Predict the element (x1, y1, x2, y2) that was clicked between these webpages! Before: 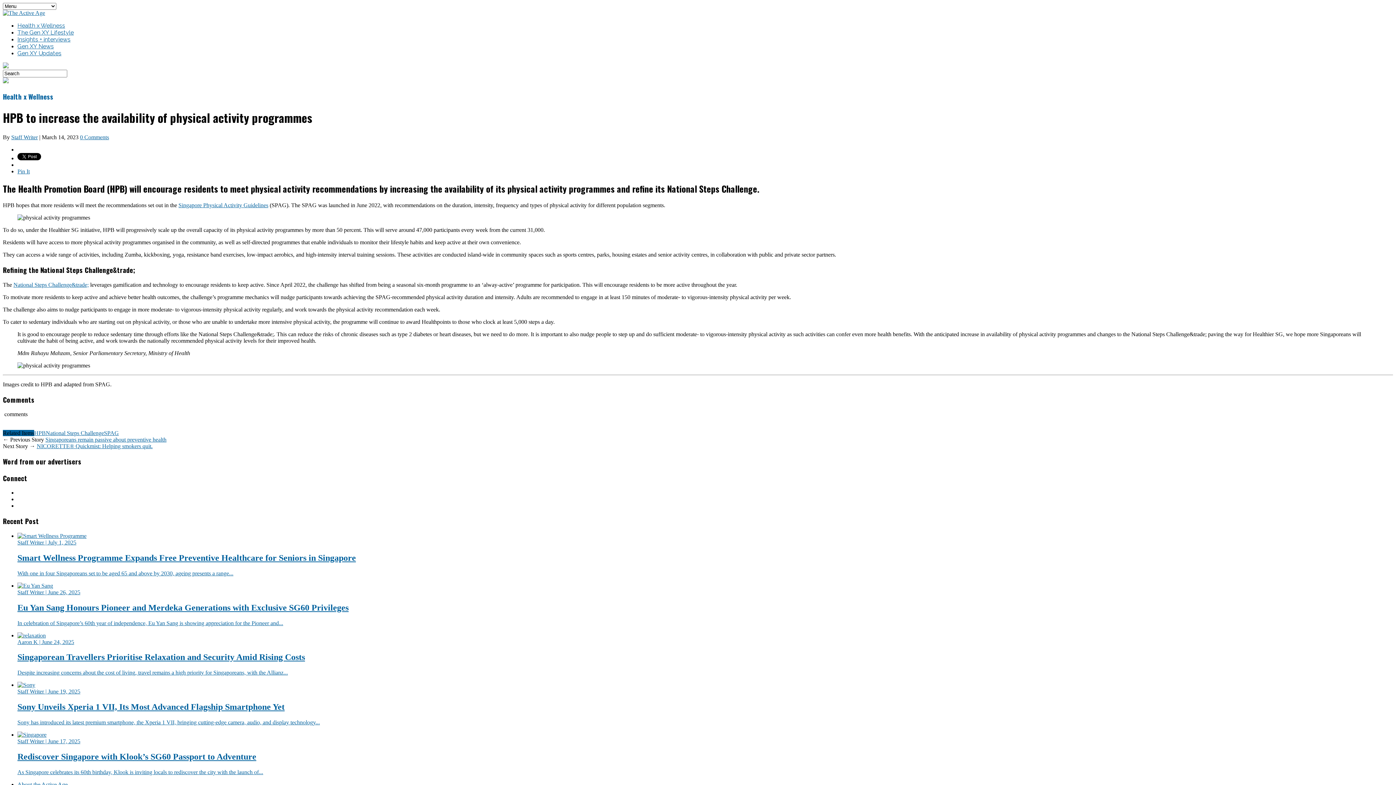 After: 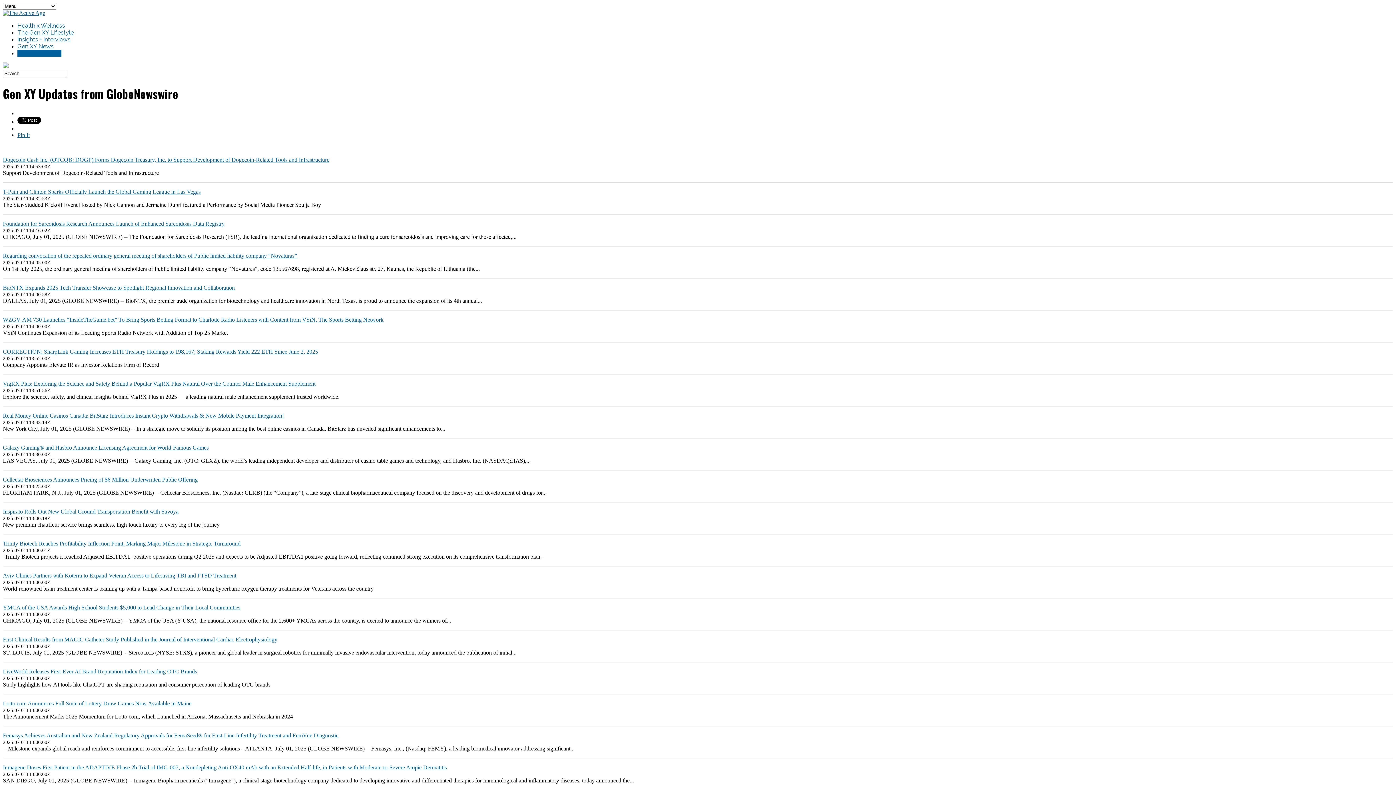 Action: label: Gen XY Updates bbox: (17, 49, 61, 56)